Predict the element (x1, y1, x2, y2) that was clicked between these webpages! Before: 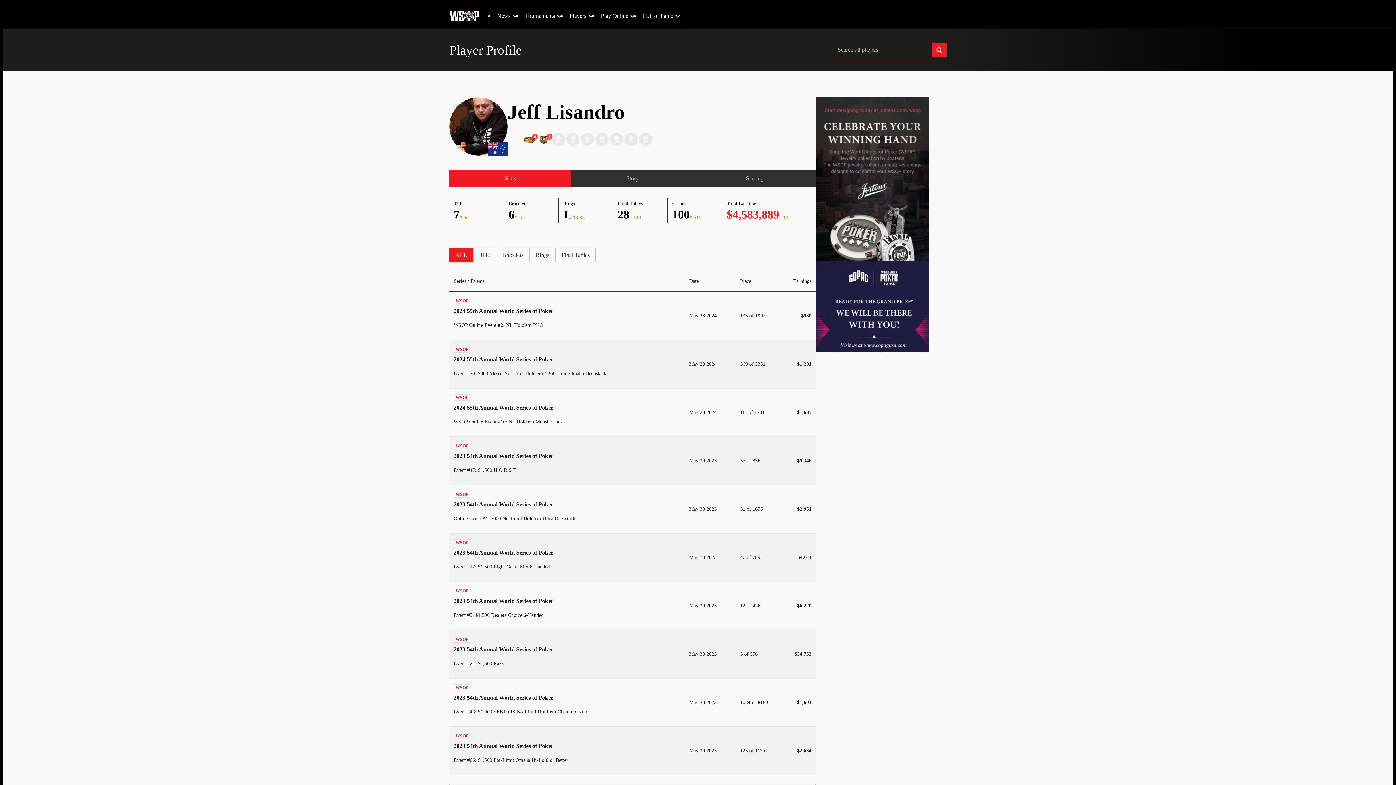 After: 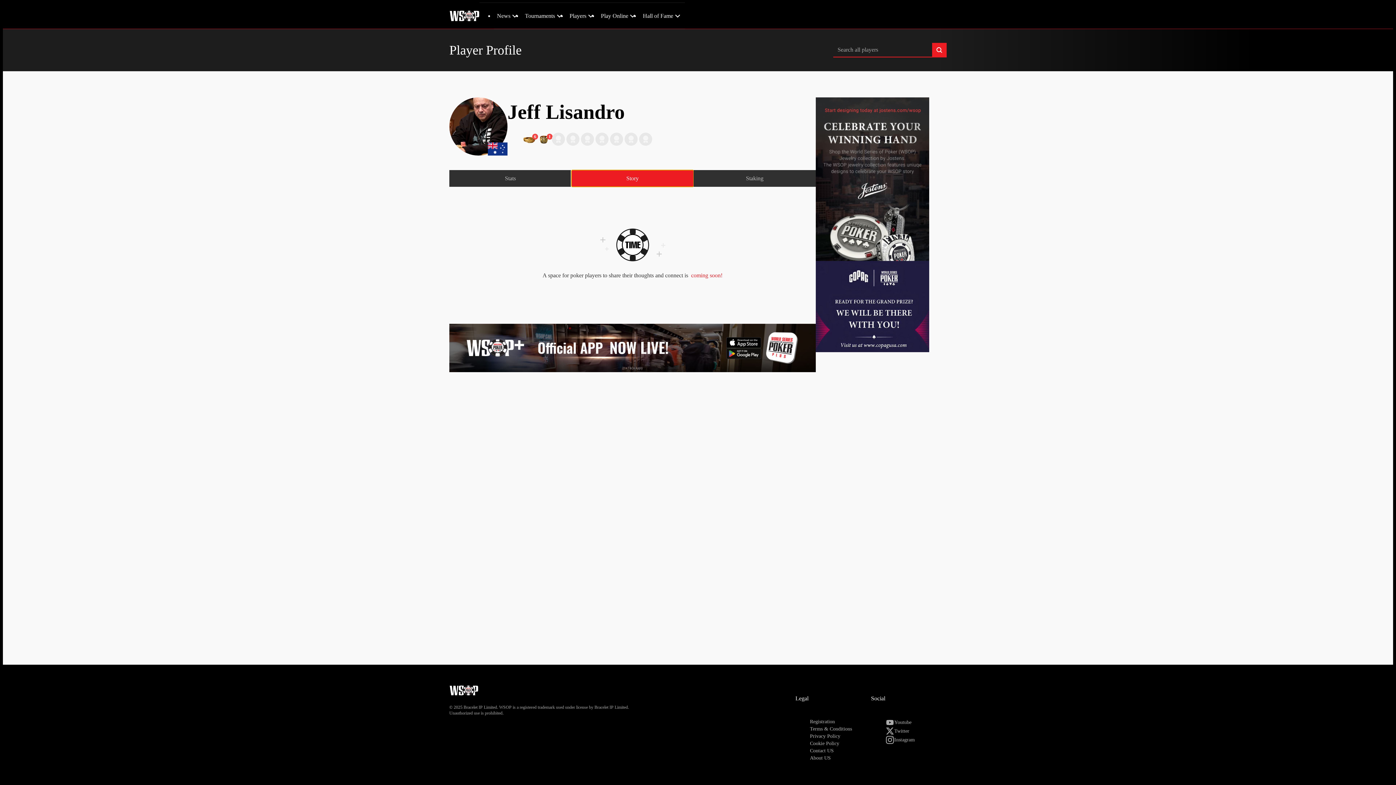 Action: label: Story bbox: (571, 170, 693, 186)